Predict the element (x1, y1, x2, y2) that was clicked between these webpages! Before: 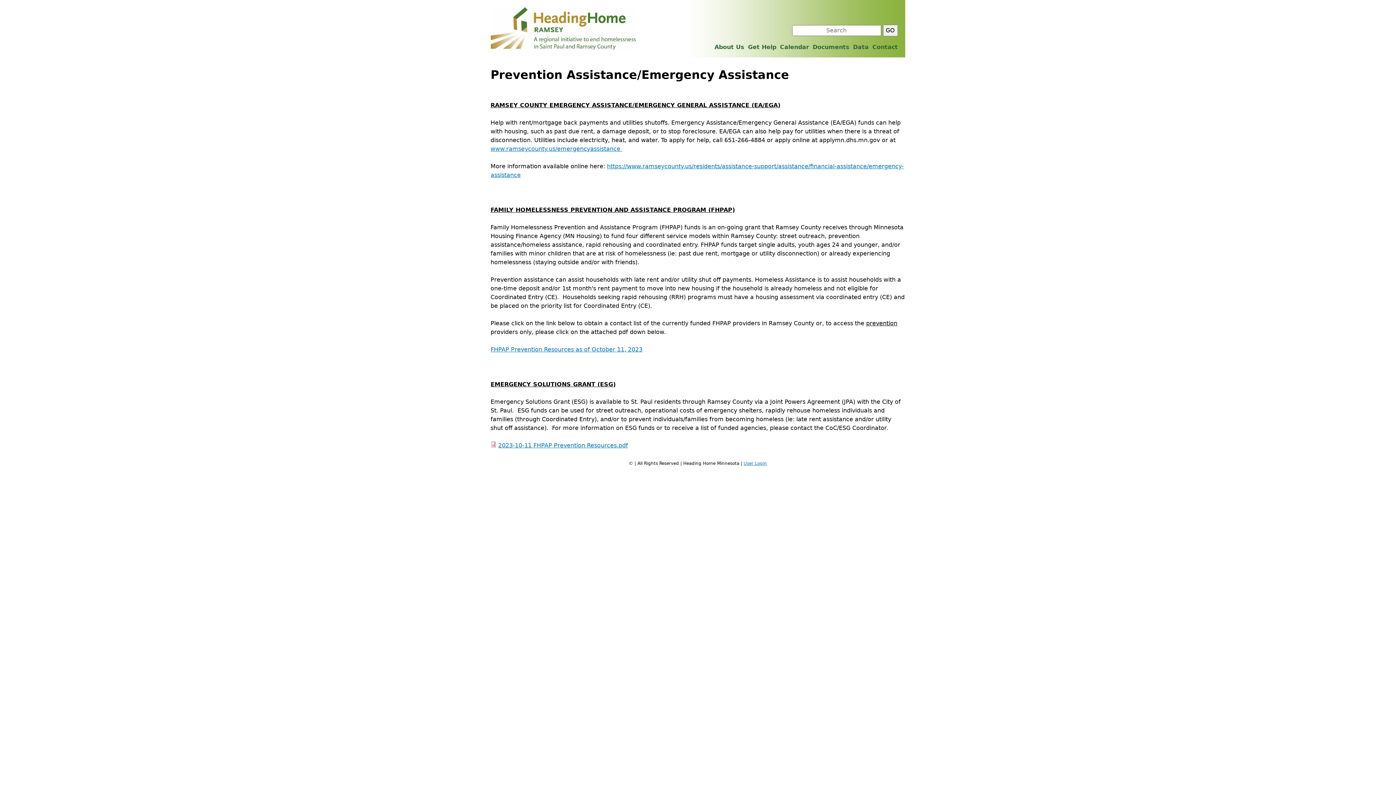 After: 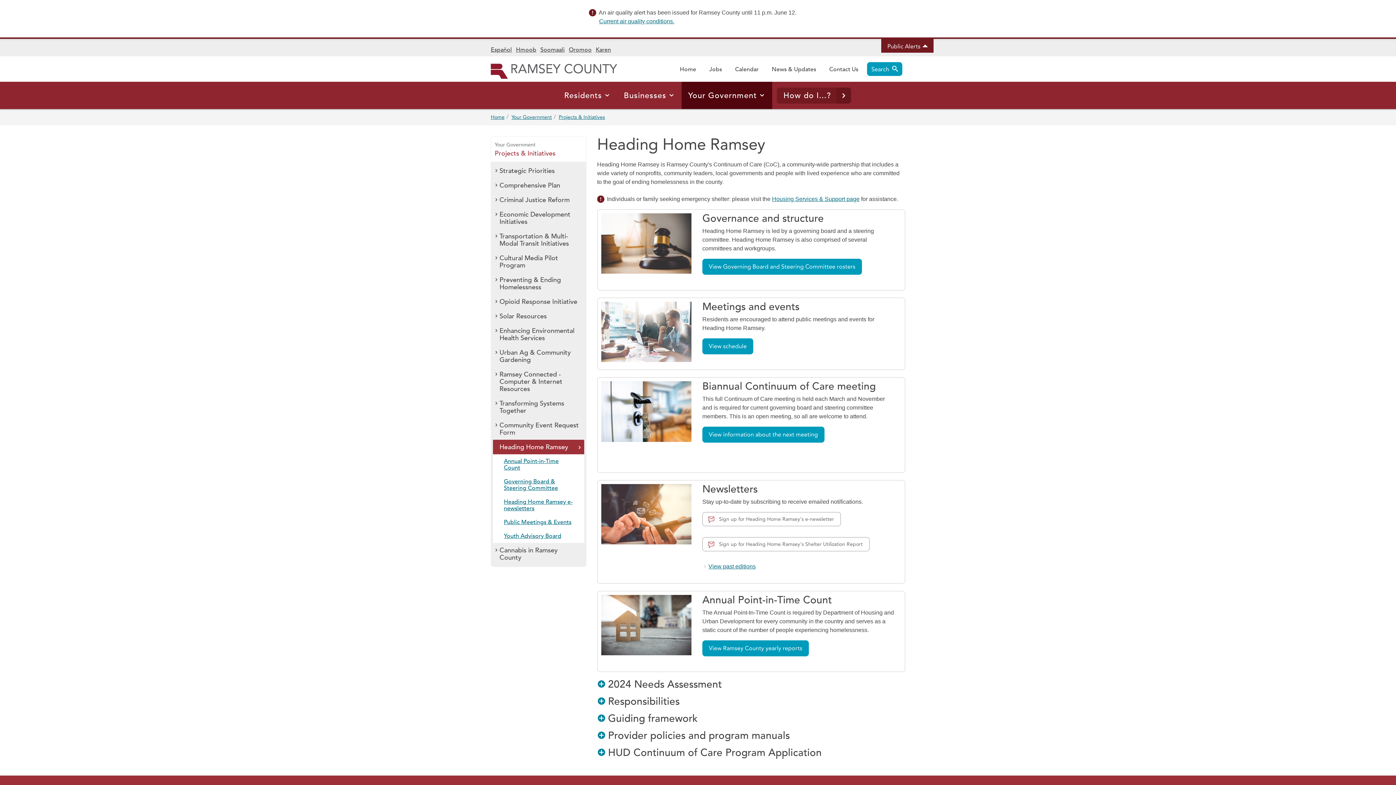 Action: label: About Us bbox: (714, 43, 744, 50)